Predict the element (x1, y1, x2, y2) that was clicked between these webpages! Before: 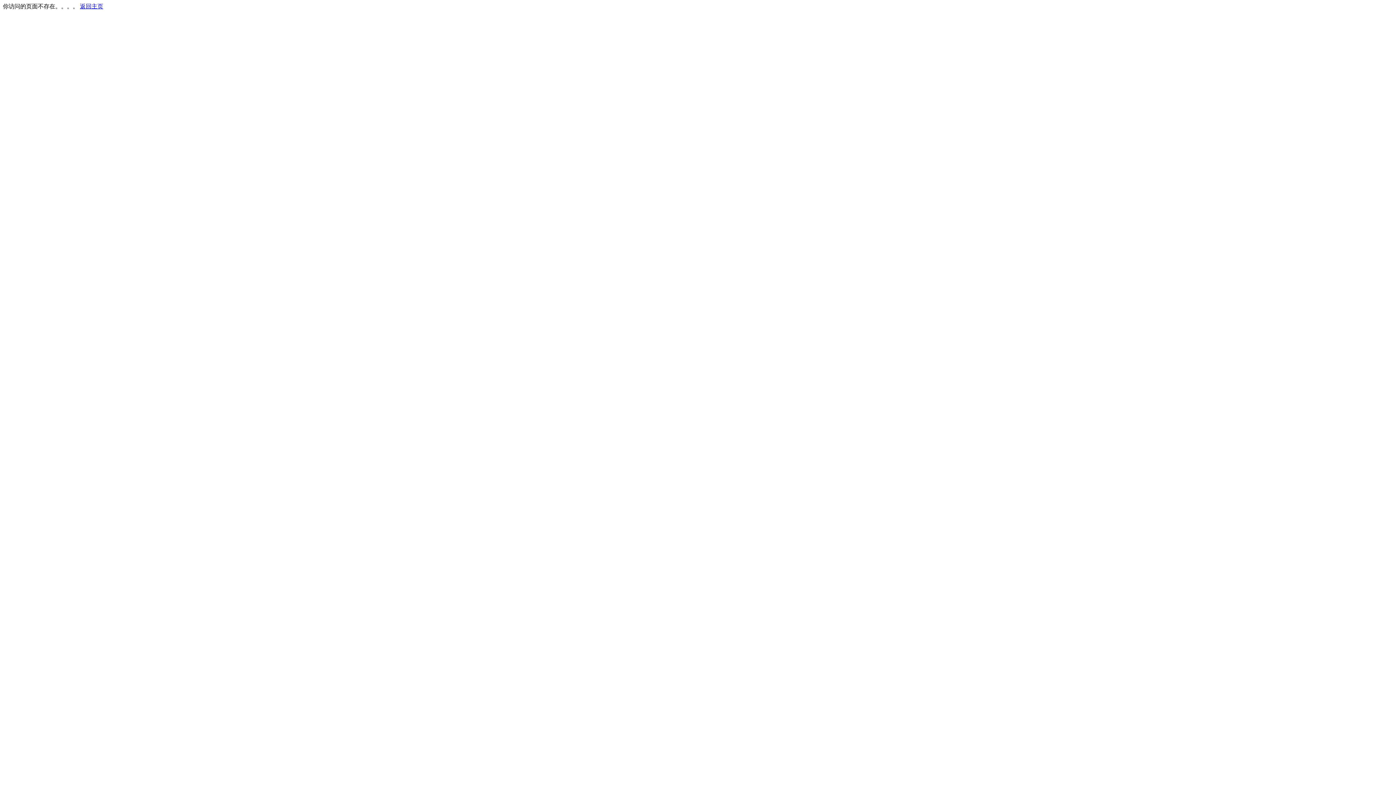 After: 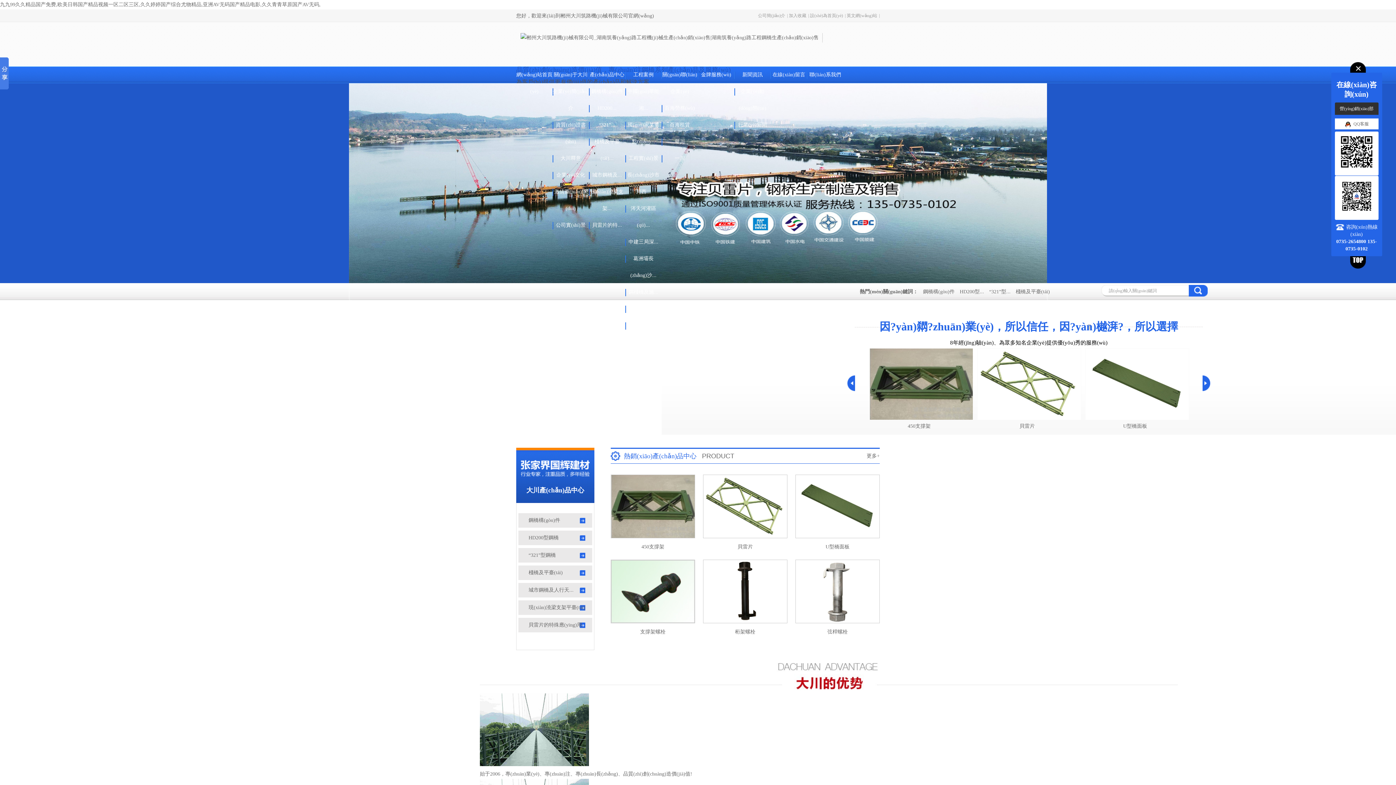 Action: bbox: (80, 3, 103, 9) label: 返回主页